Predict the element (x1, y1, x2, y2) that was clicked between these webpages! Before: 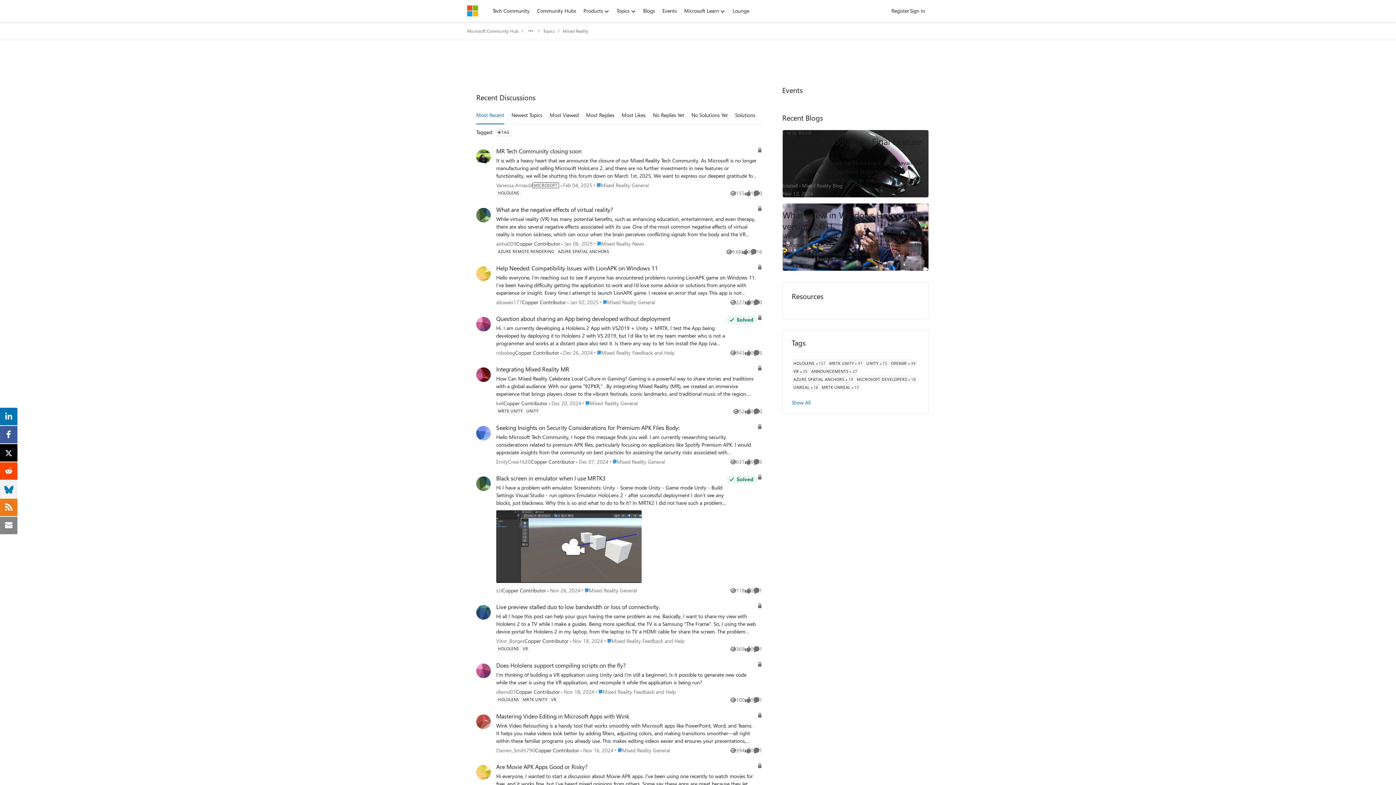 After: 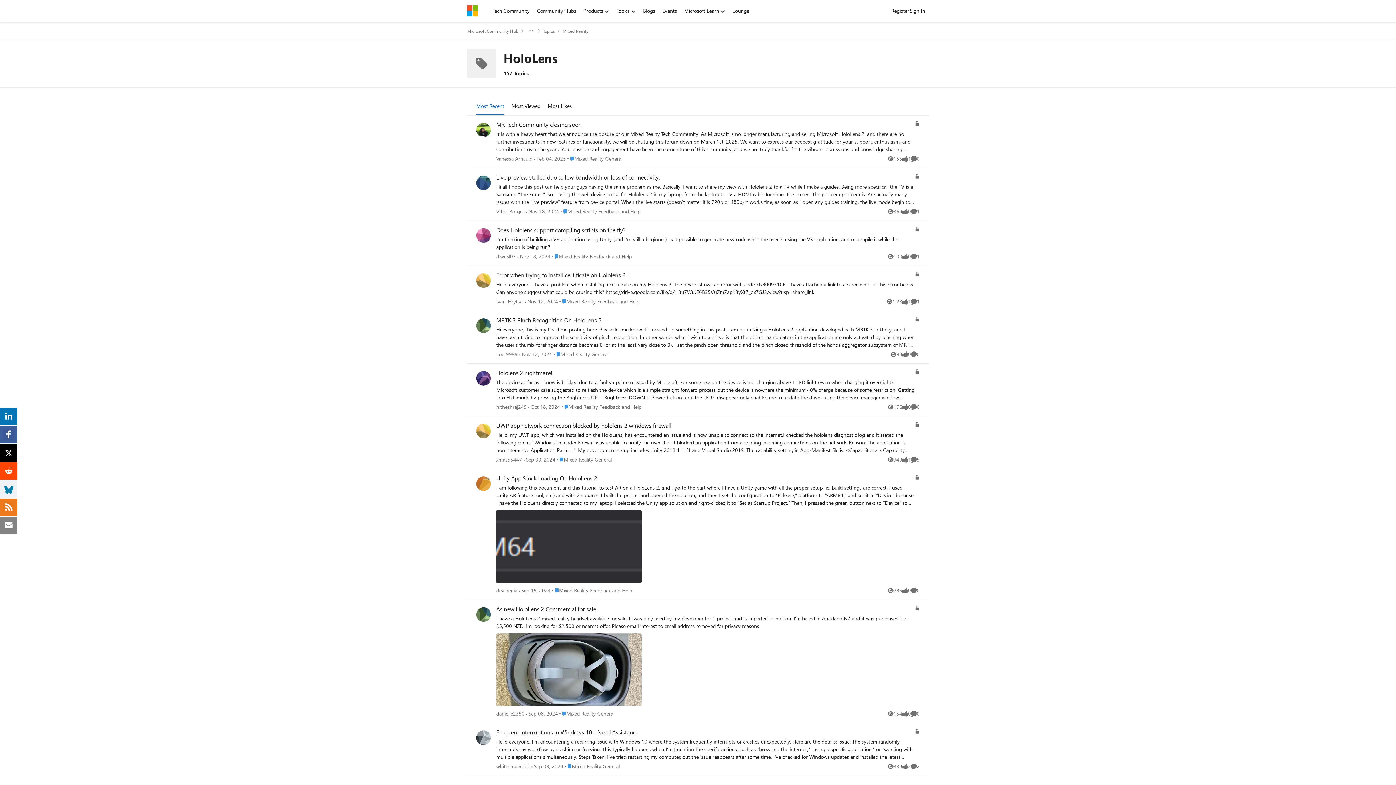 Action: label: Tag name HoloLens bbox: (496, 645, 521, 653)